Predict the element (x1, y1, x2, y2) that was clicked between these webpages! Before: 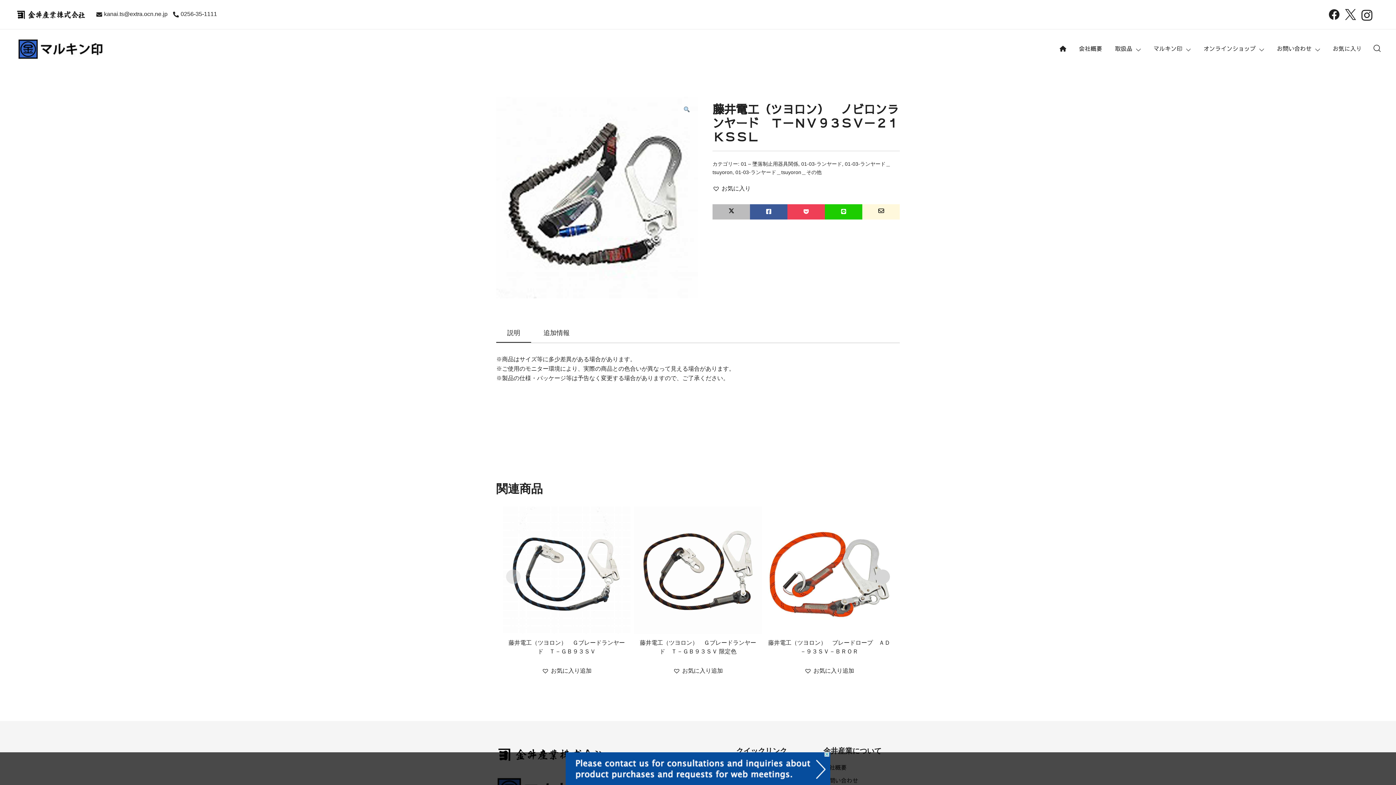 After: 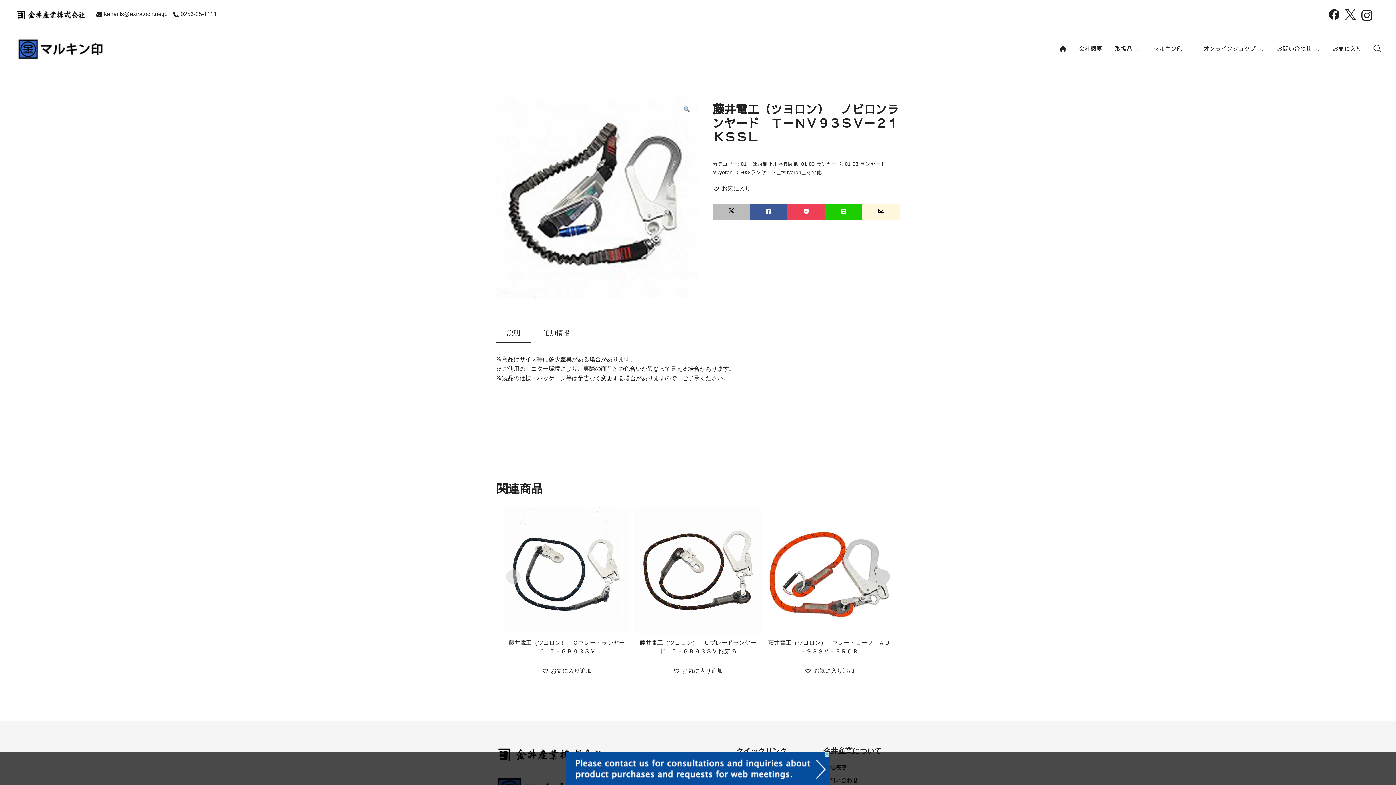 Action: bbox: (1345, 10, 1356, 17)